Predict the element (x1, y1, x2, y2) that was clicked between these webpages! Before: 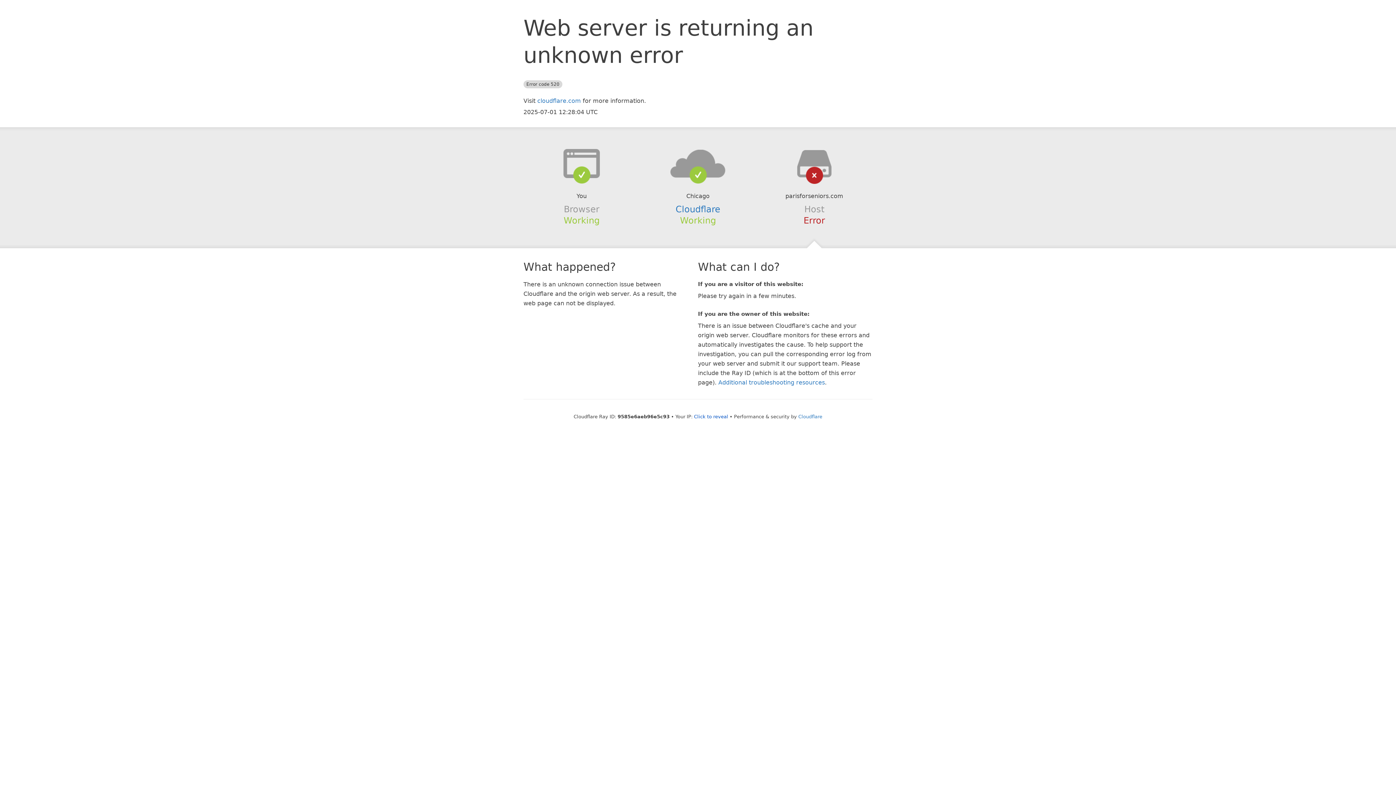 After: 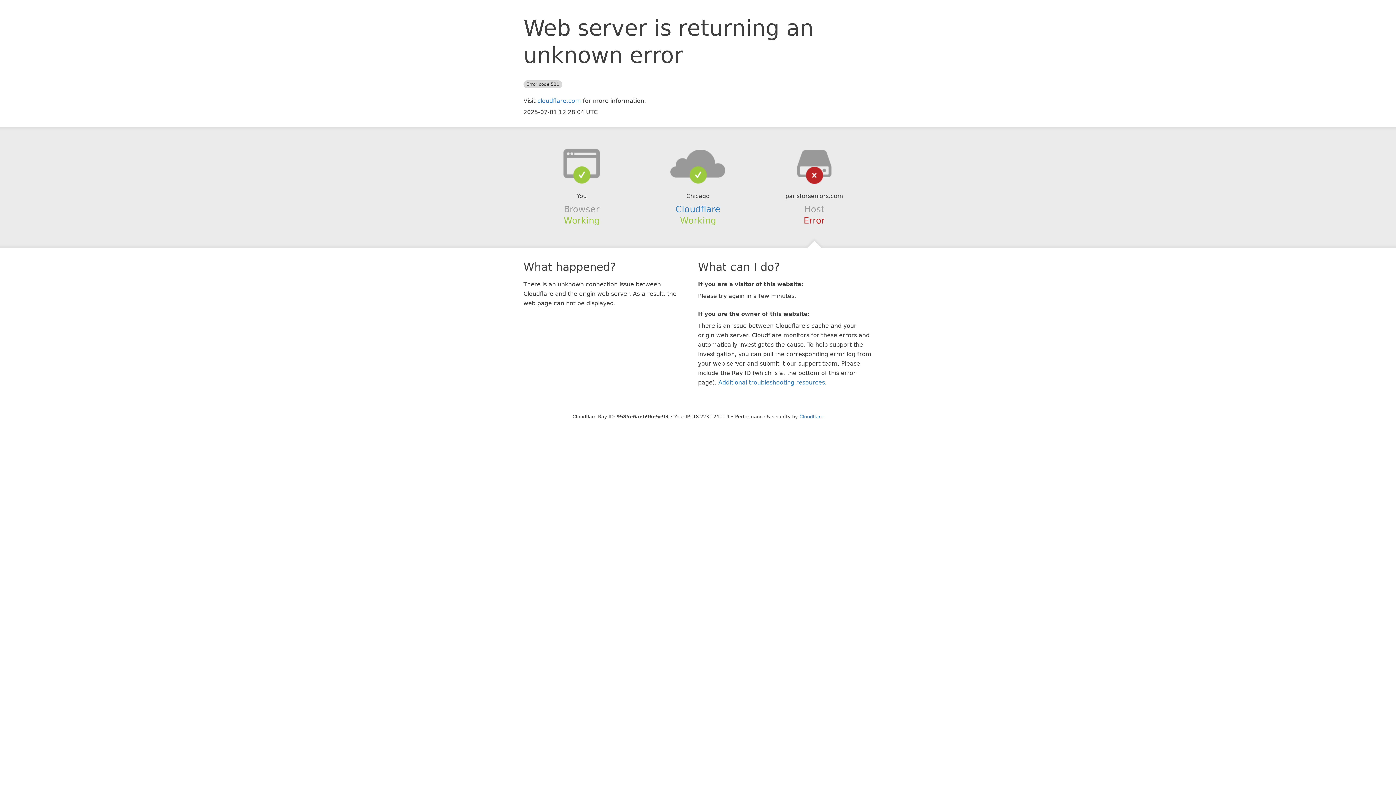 Action: bbox: (694, 414, 728, 419) label: Click to reveal